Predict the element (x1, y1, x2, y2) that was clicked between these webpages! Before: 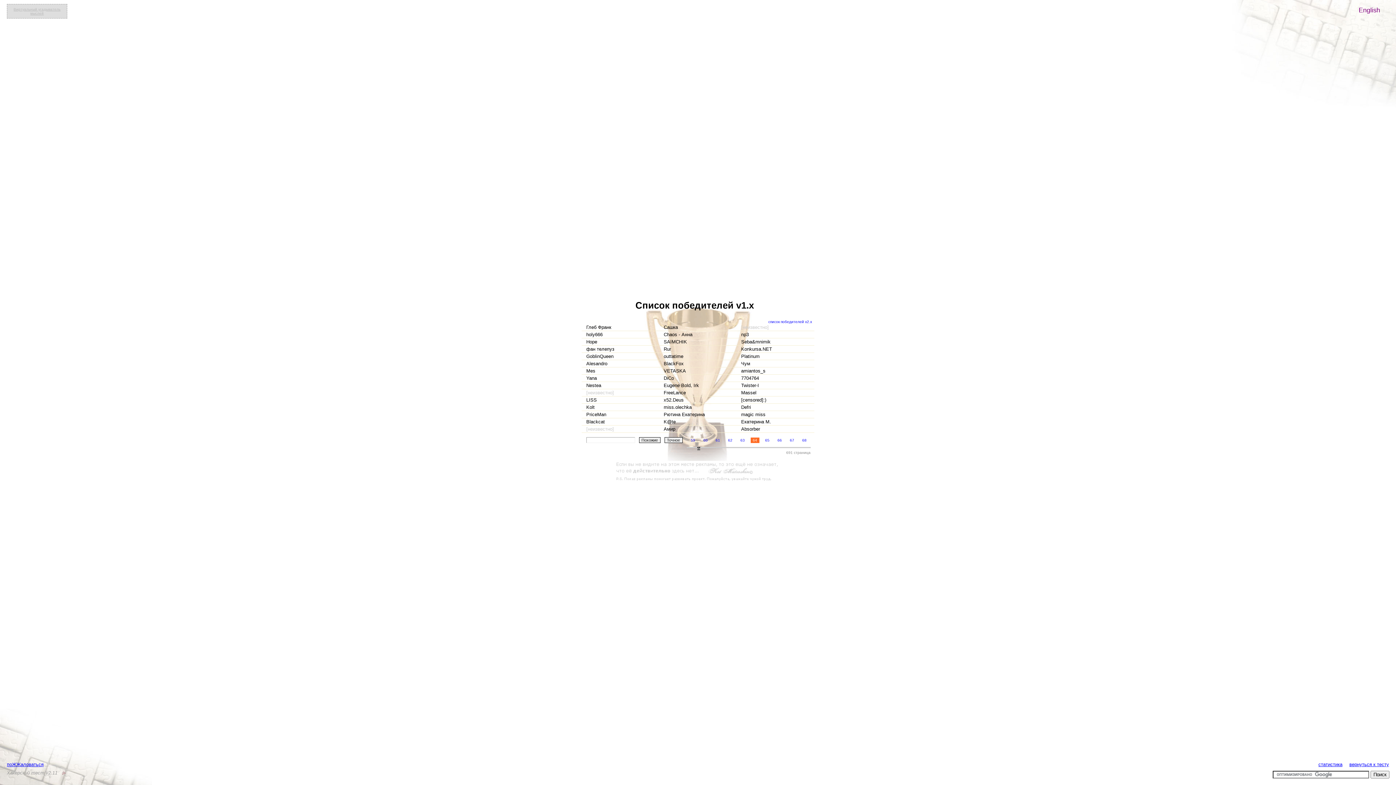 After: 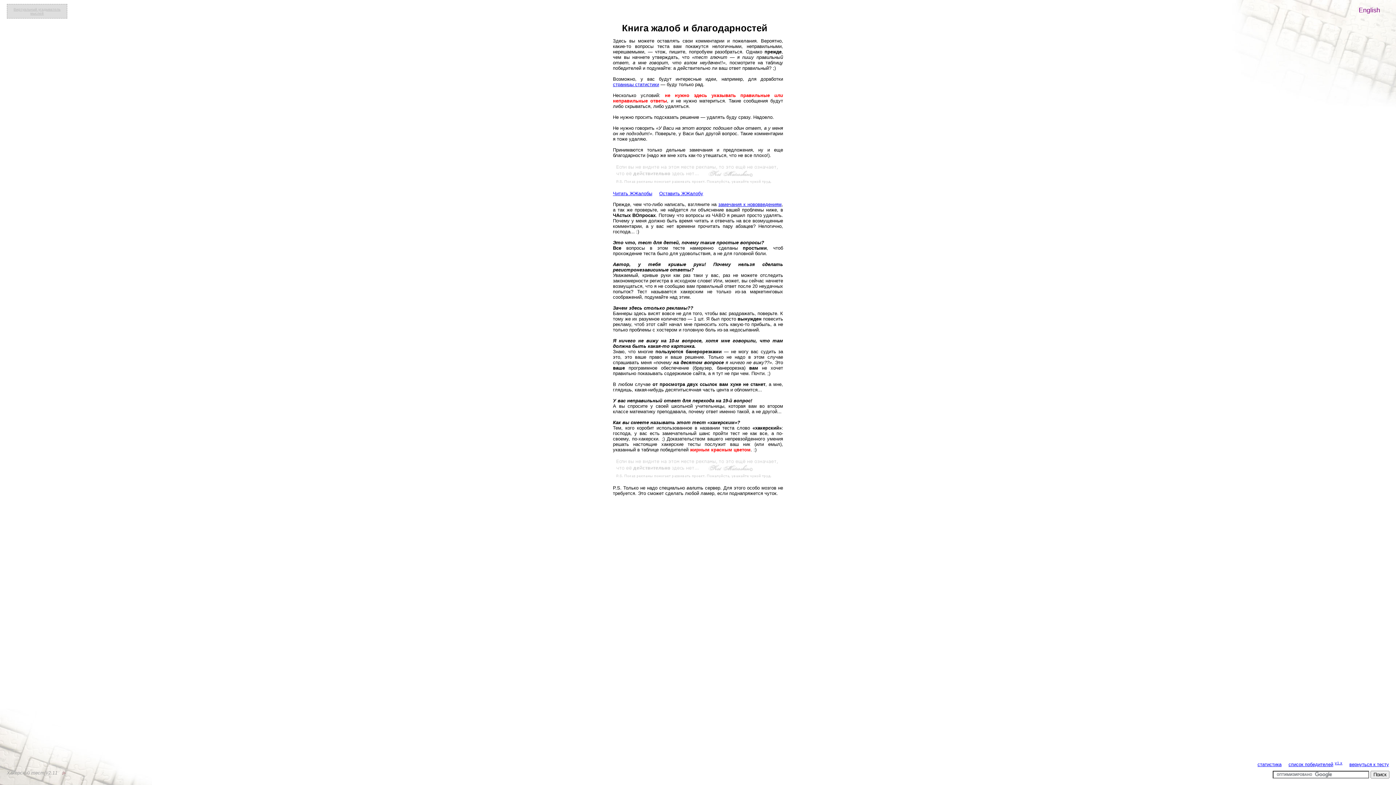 Action: label: поЖЖаловаться bbox: (6, 762, 43, 767)